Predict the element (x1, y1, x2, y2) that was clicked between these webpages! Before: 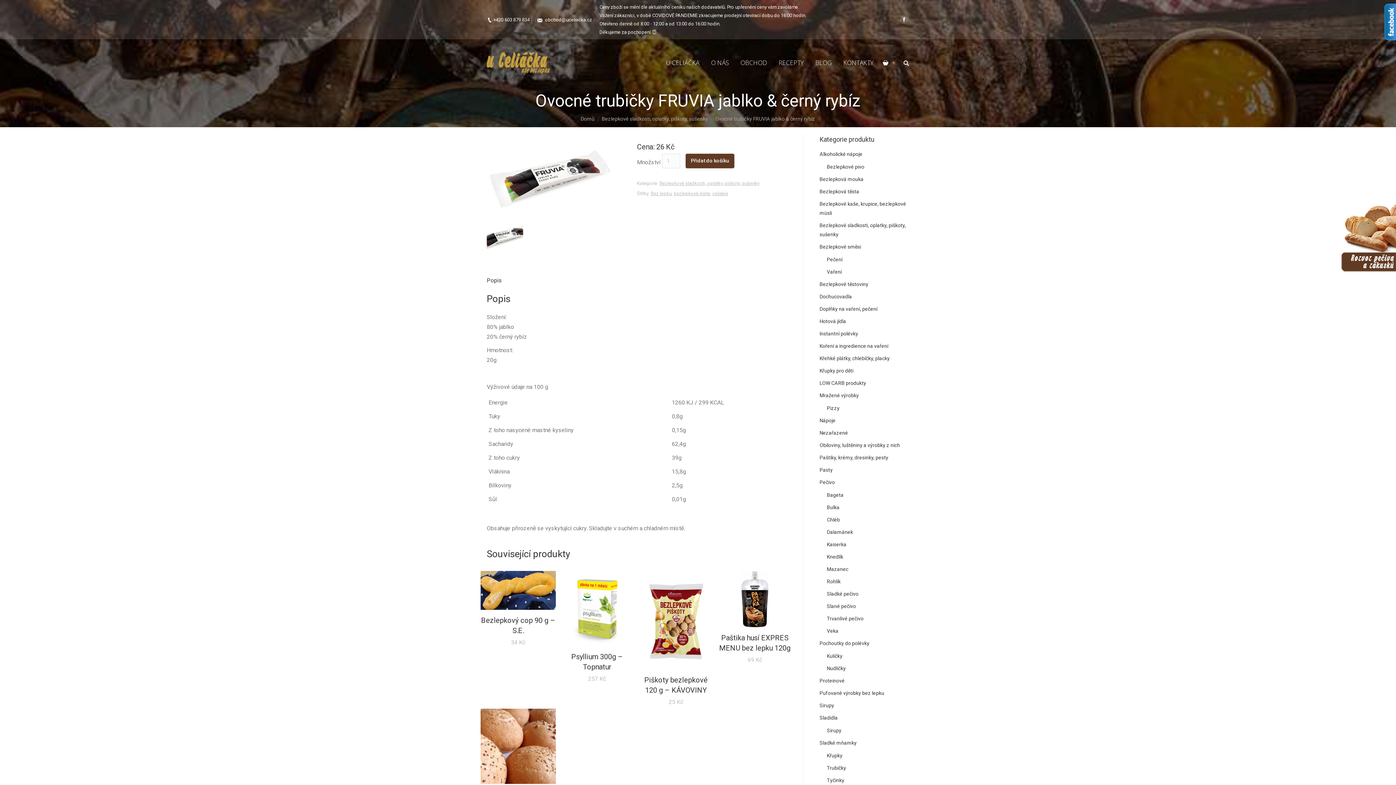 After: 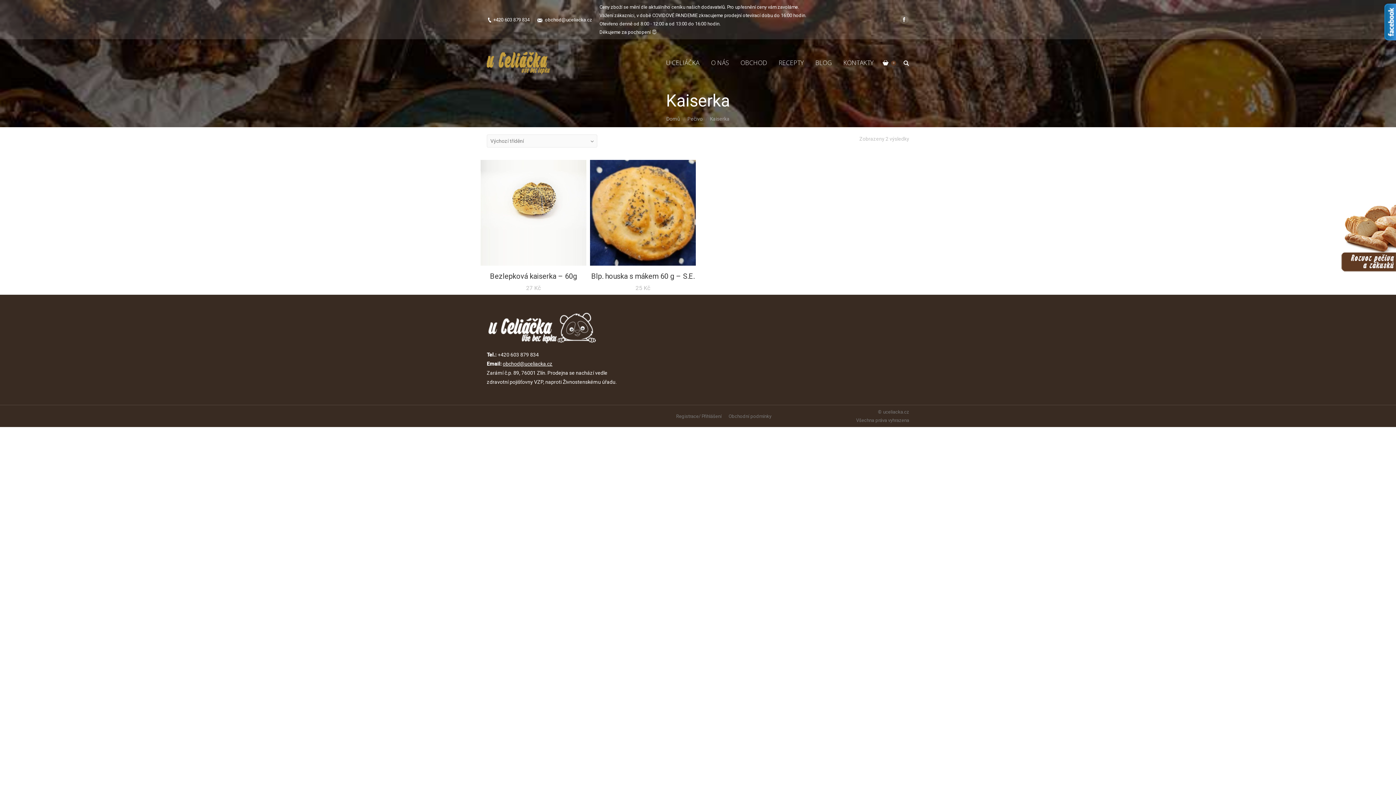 Action: label: Kaiserka bbox: (827, 540, 846, 549)